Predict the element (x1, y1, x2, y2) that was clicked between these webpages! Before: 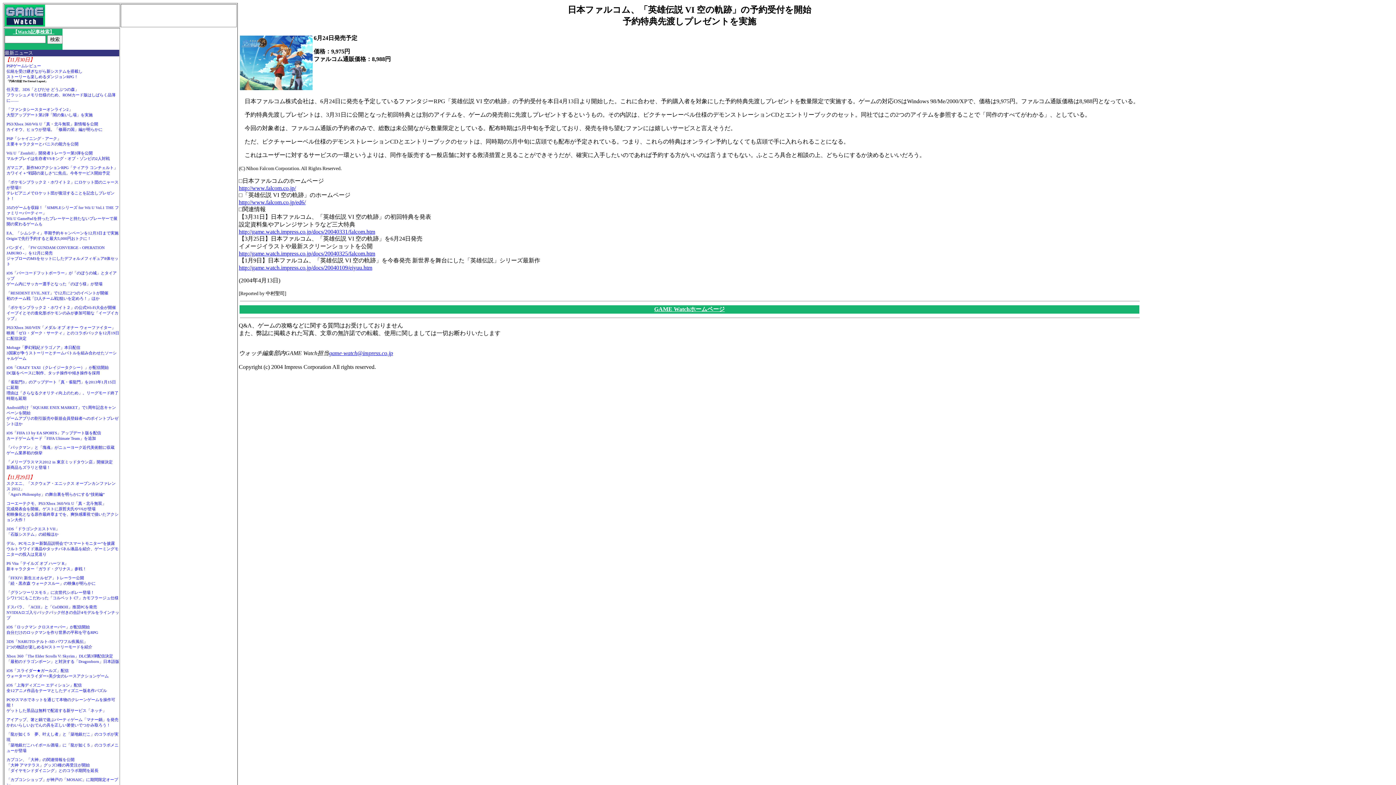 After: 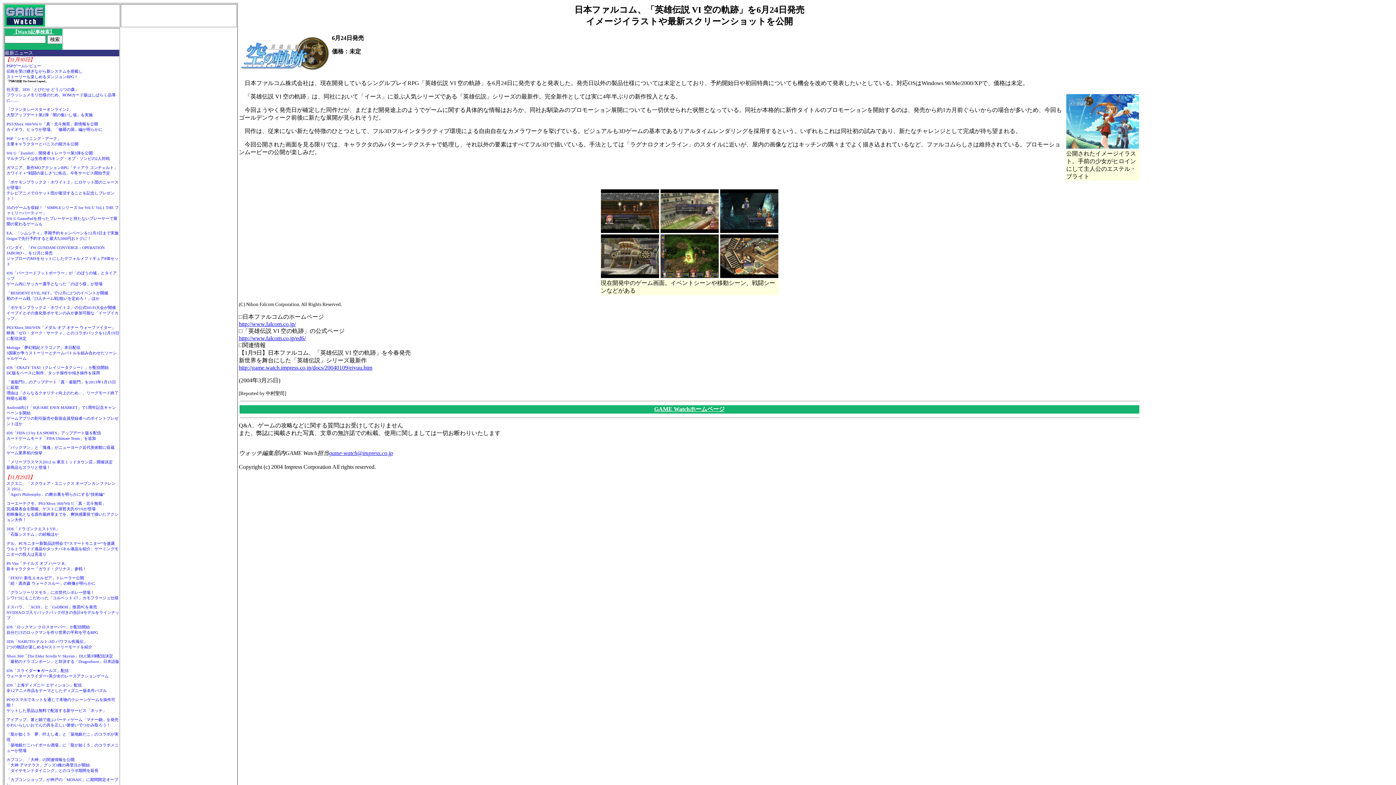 Action: bbox: (238, 250, 375, 256) label: http://game.watch.impress.co.jp/docs/20040325/falcom.htm